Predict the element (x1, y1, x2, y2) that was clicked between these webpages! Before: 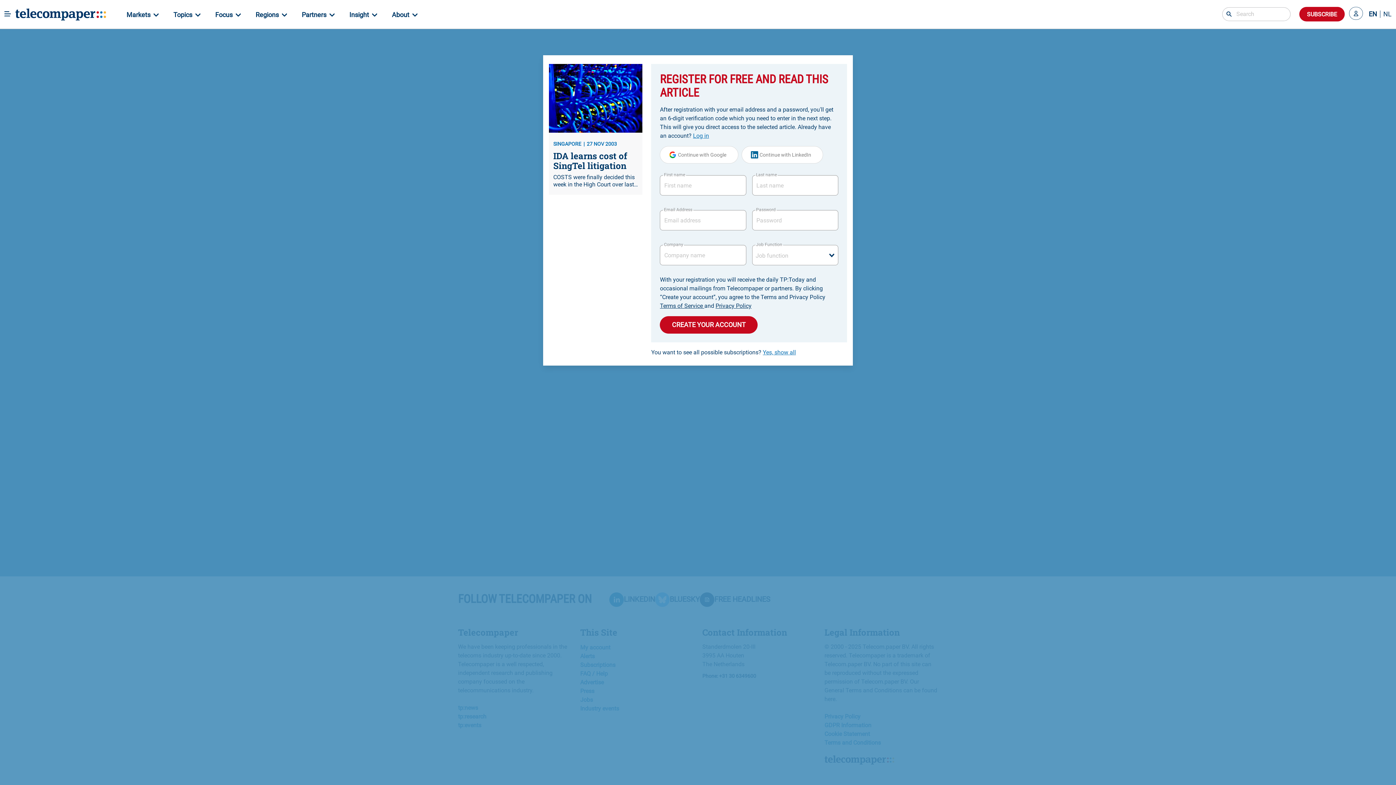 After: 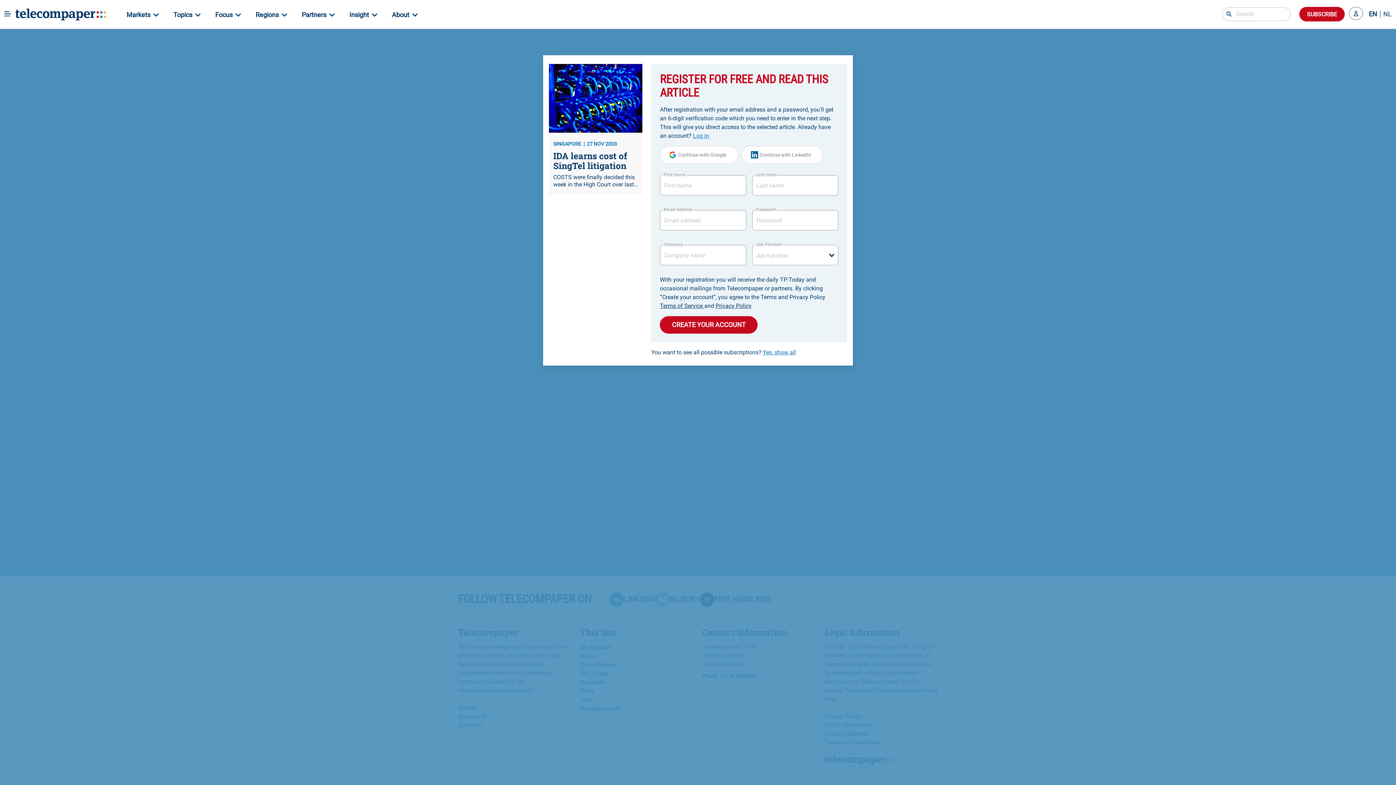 Action: bbox: (660, 302, 704, 309) label: Terms of Service 